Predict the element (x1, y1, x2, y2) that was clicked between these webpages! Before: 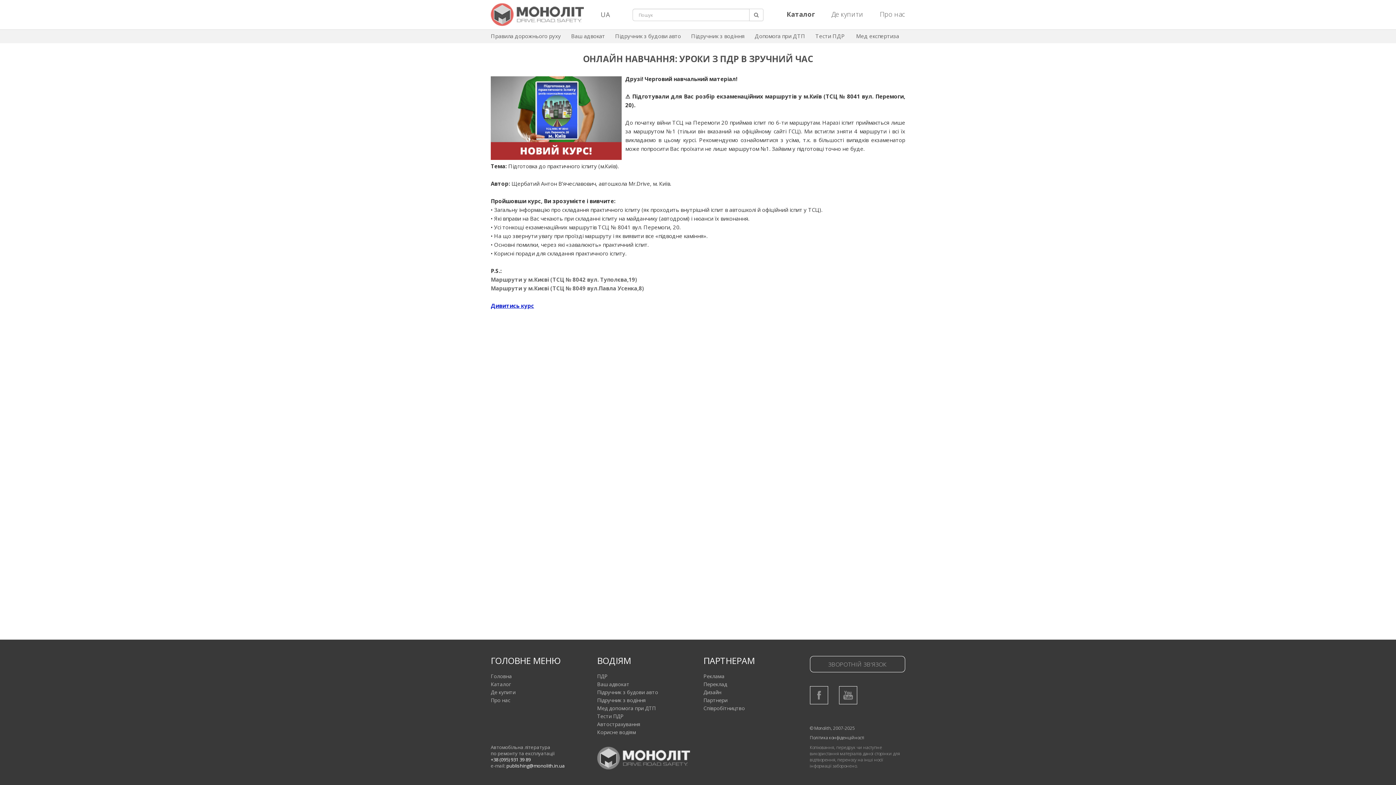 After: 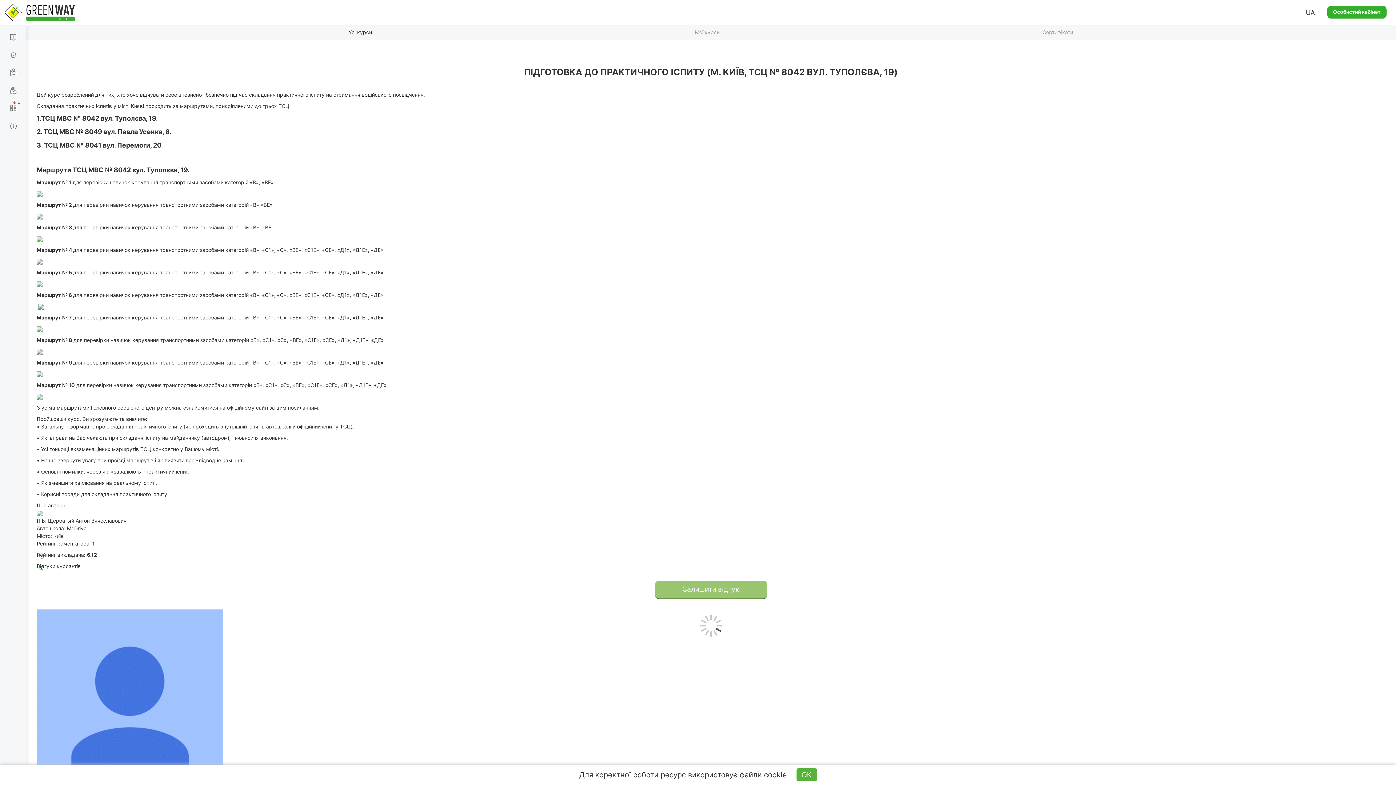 Action: bbox: (490, 276, 637, 283) label: Маршрути у м.Києві (ТСЦ № 8042 вул. Туполєва,19)